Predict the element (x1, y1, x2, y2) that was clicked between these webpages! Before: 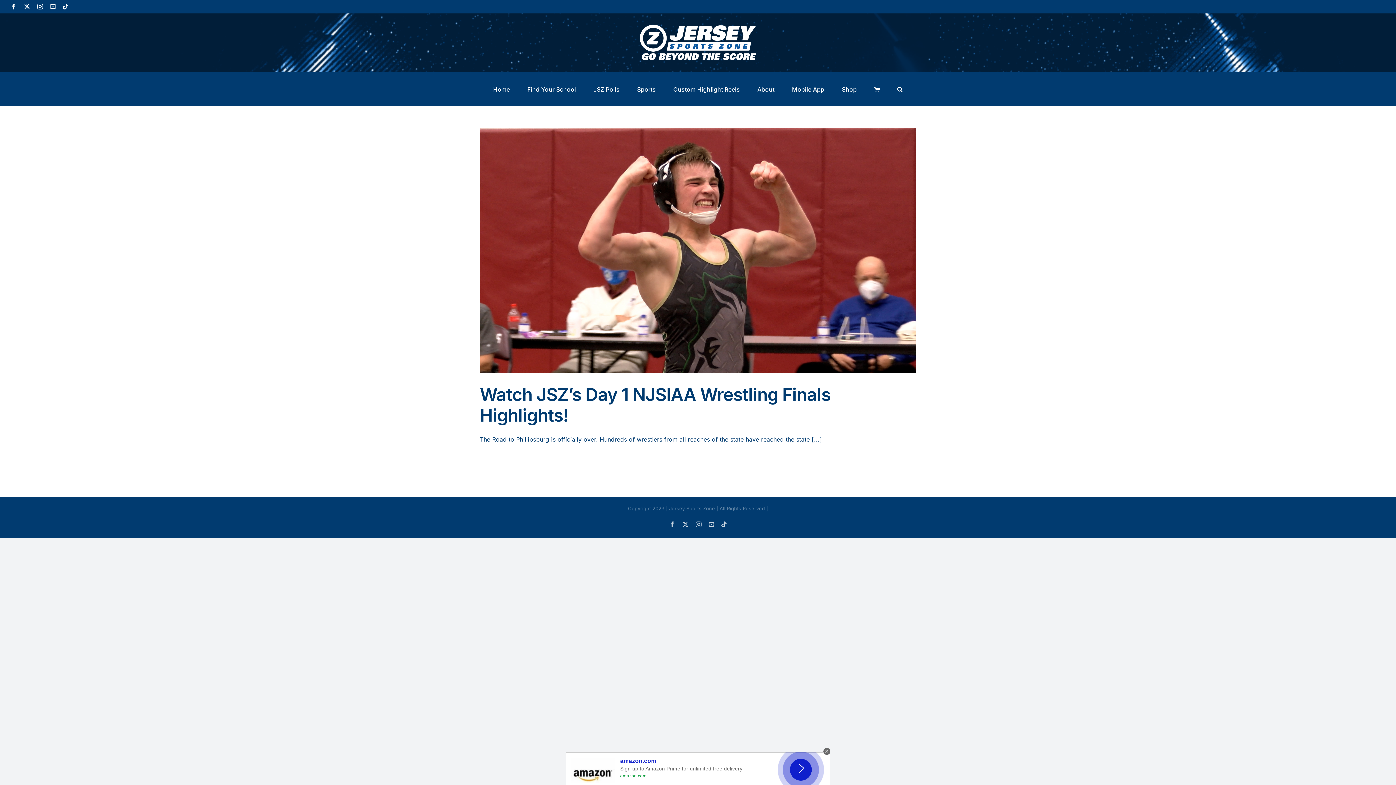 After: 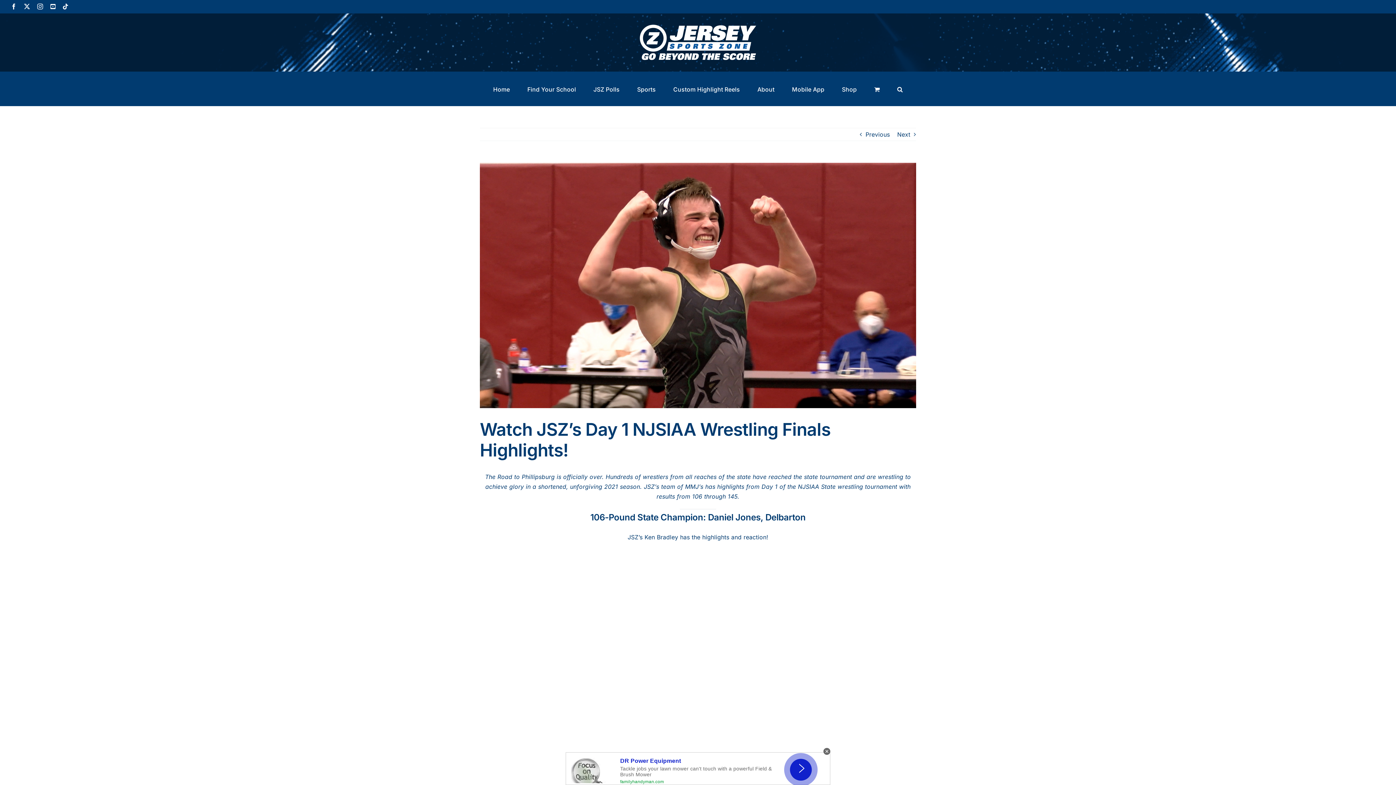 Action: label: Watch JSZ’s Day 1 NJSIAA Wrestling Finals Highlights! bbox: (480, 384, 830, 426)